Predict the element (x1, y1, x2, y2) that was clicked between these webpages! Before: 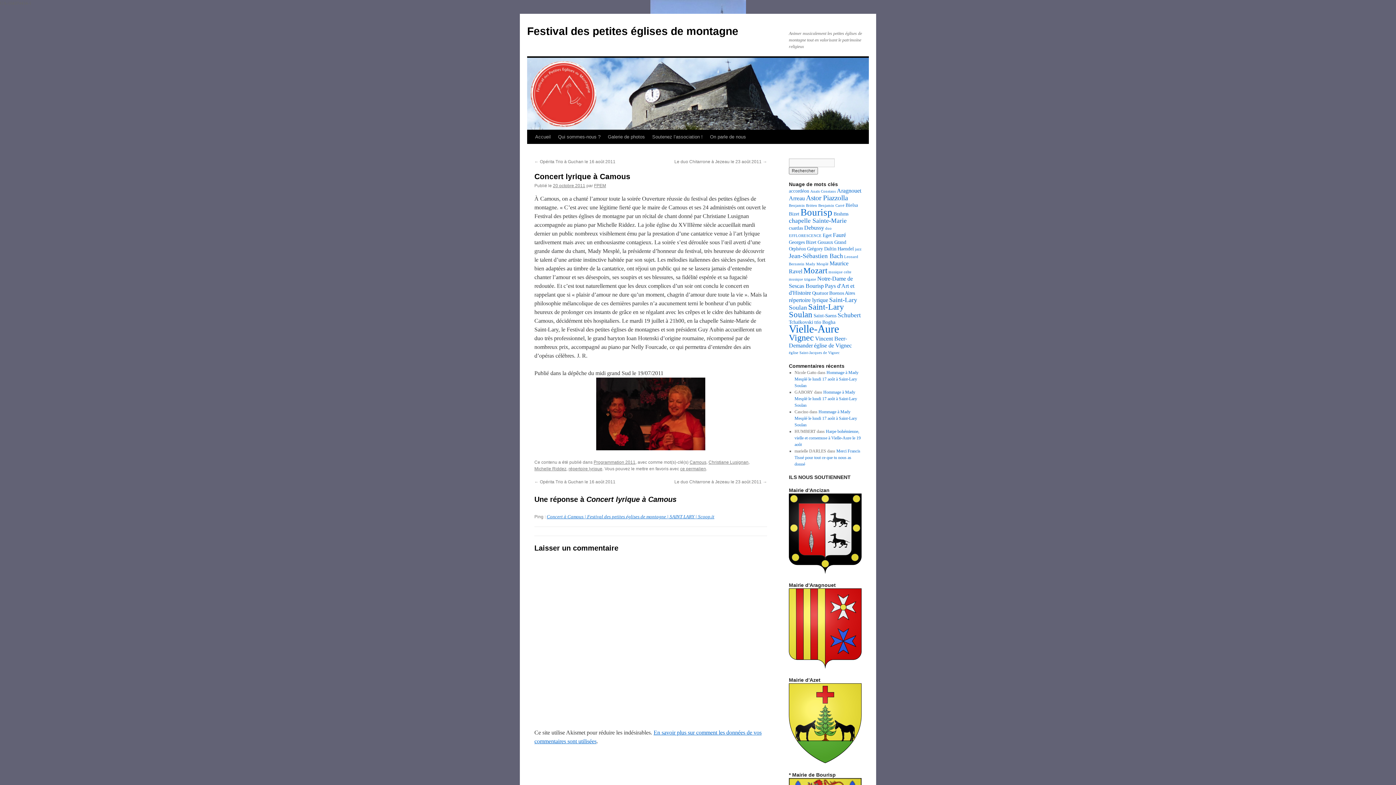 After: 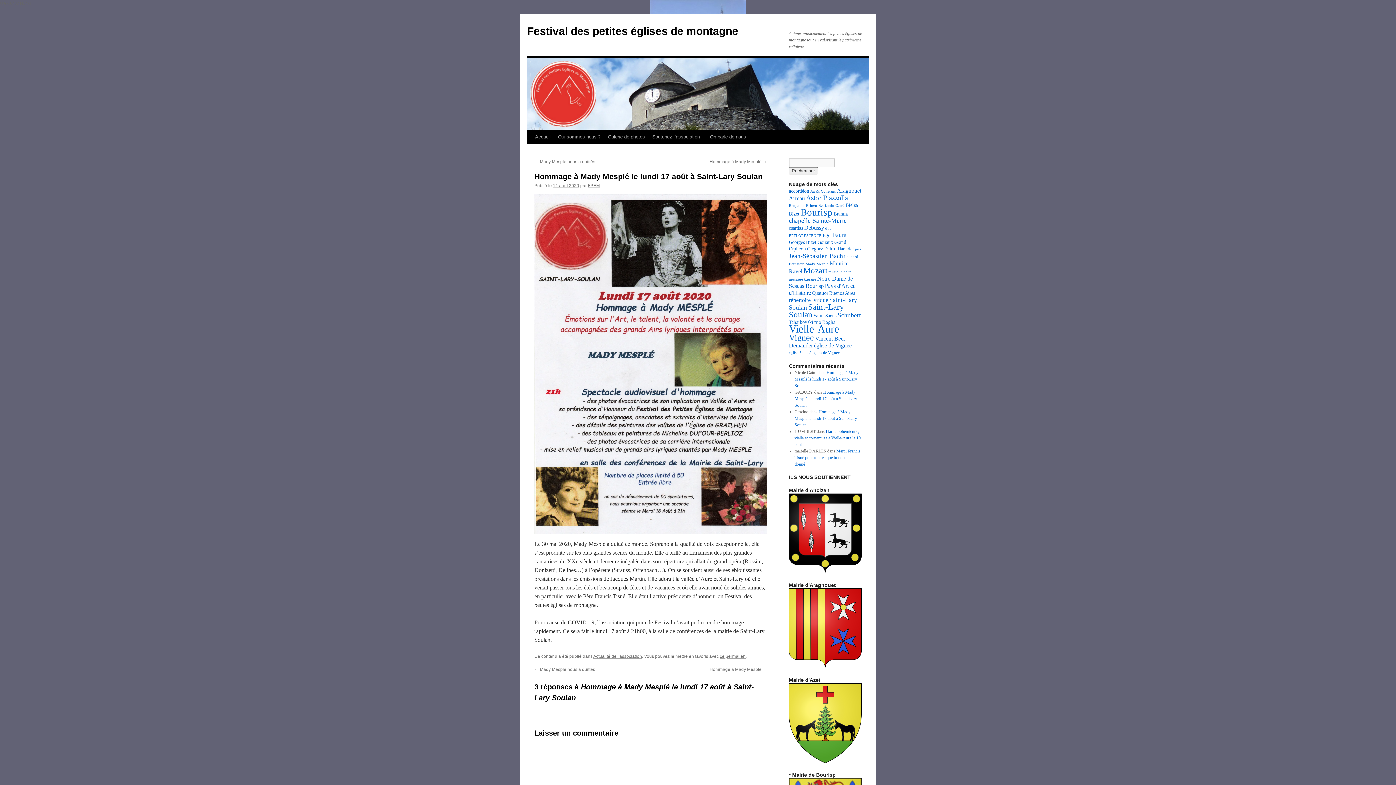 Action: bbox: (794, 409, 857, 427) label: Hommage à Mady Mesplé le lundi 17 août à Saint-Lary Soulan